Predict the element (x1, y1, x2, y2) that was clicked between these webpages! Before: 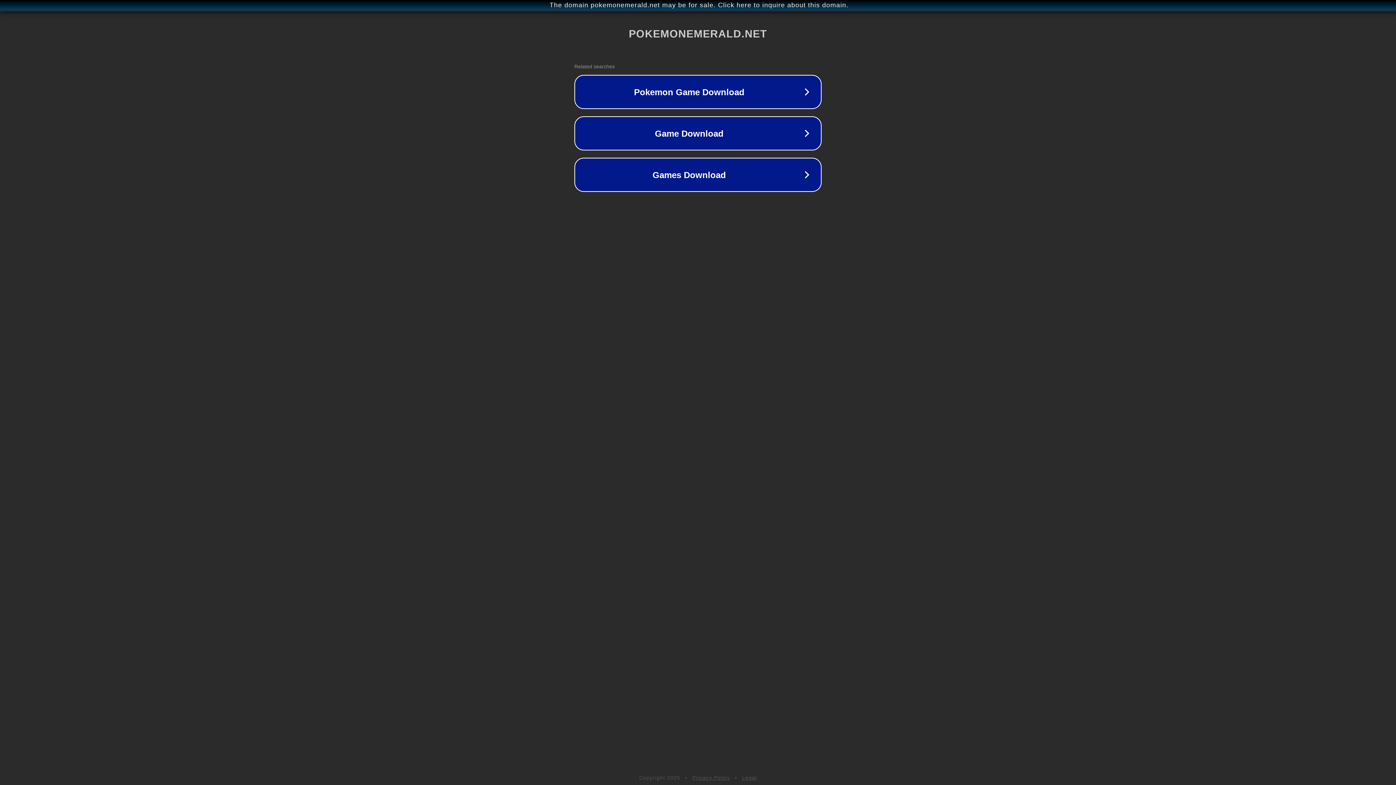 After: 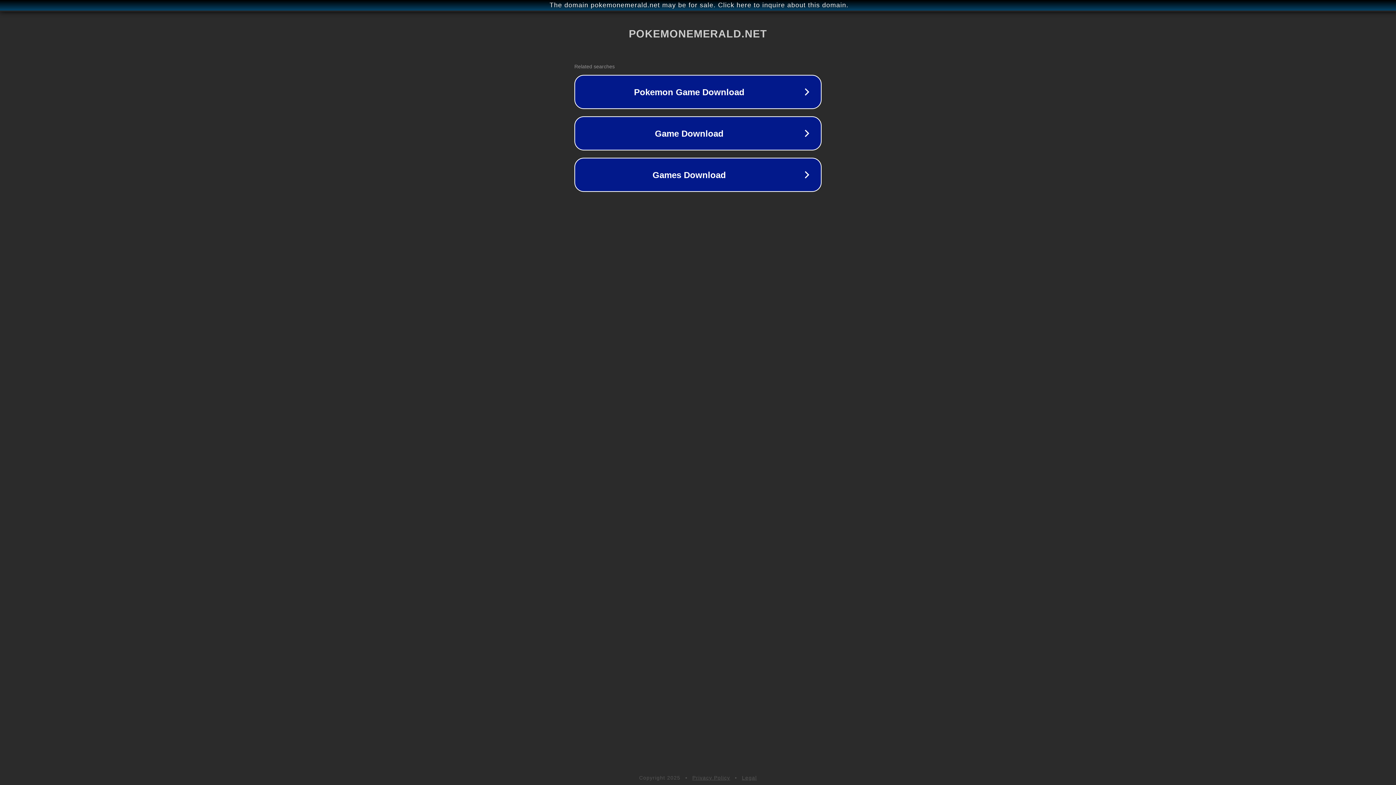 Action: label: Privacy Policy bbox: (692, 775, 730, 781)